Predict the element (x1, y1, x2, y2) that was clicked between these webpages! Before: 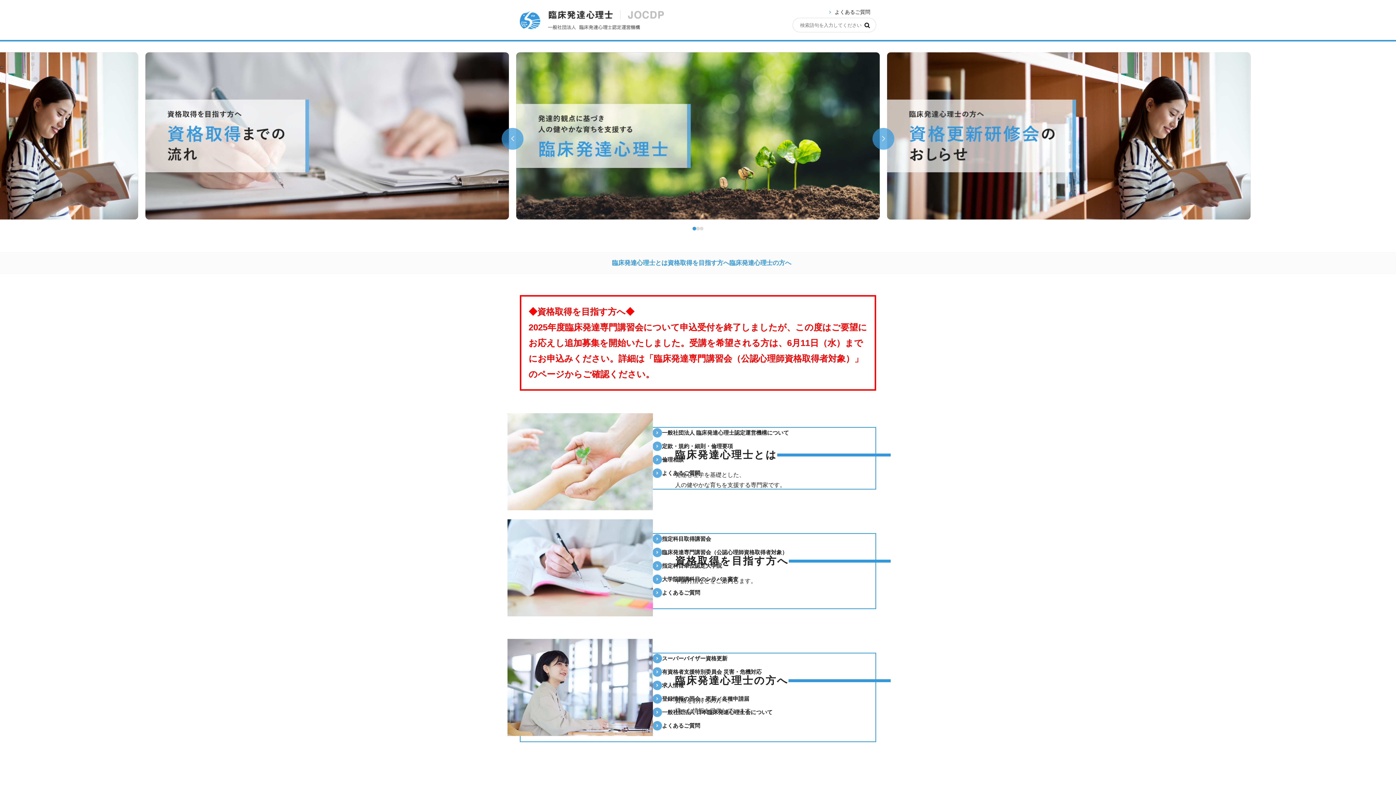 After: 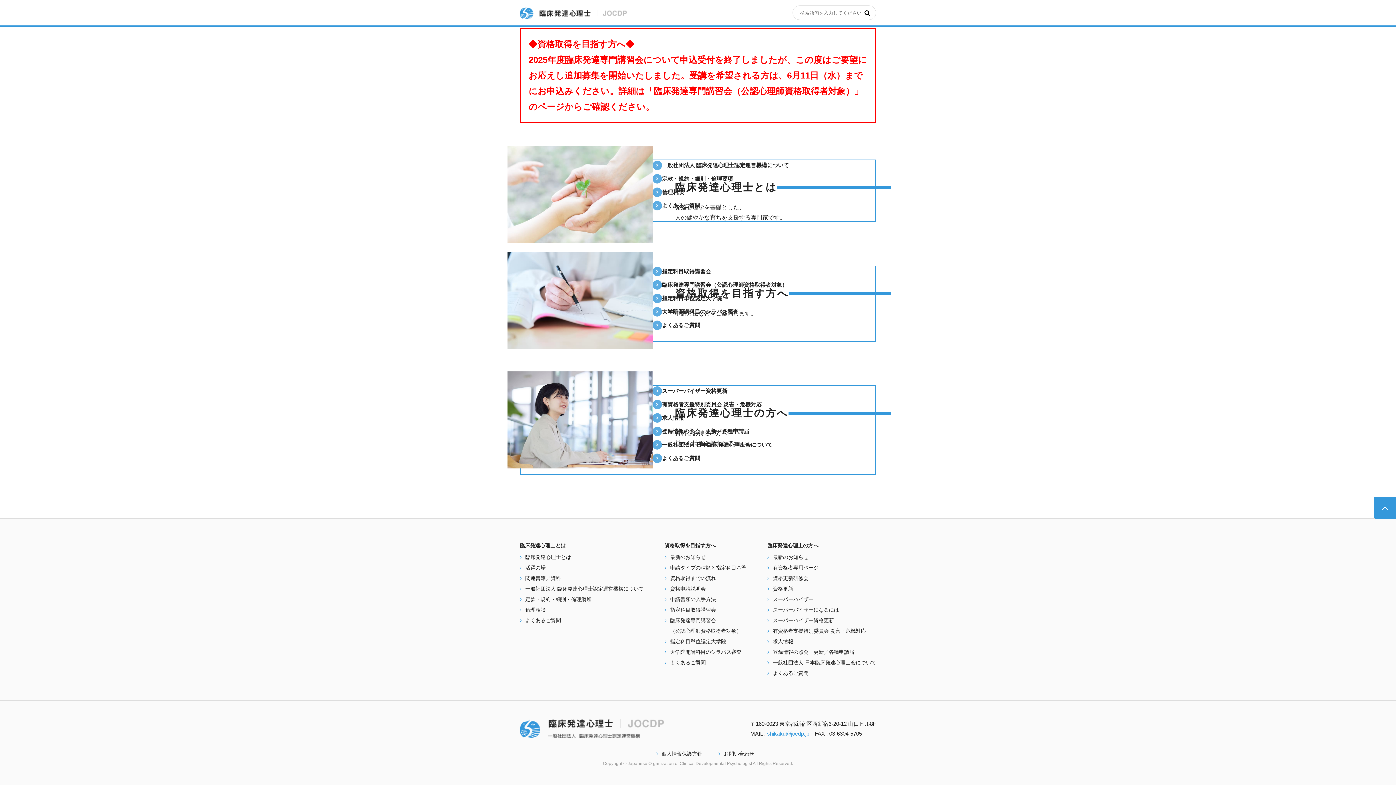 Action: bbox: (612, 252, 667, 274) label: 臨床発達心理士とは